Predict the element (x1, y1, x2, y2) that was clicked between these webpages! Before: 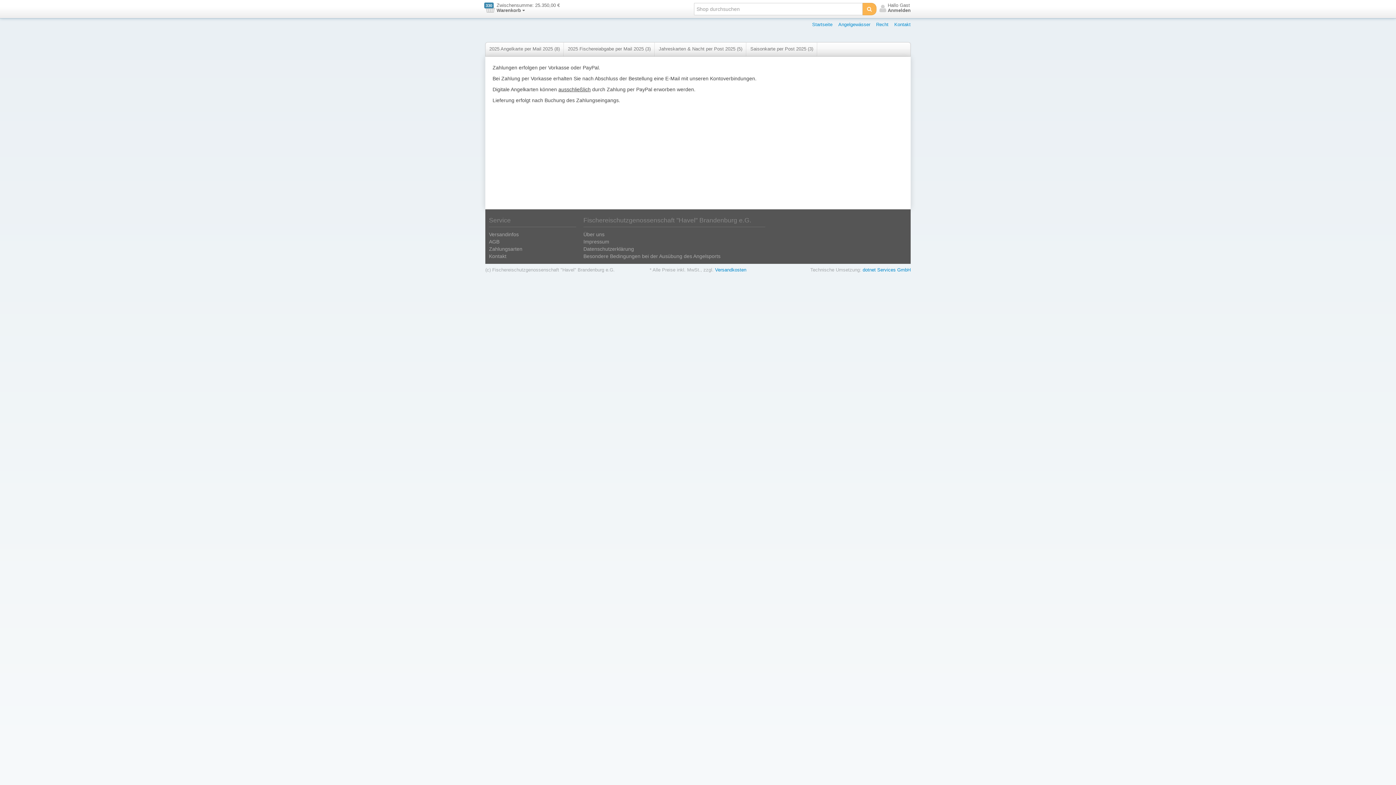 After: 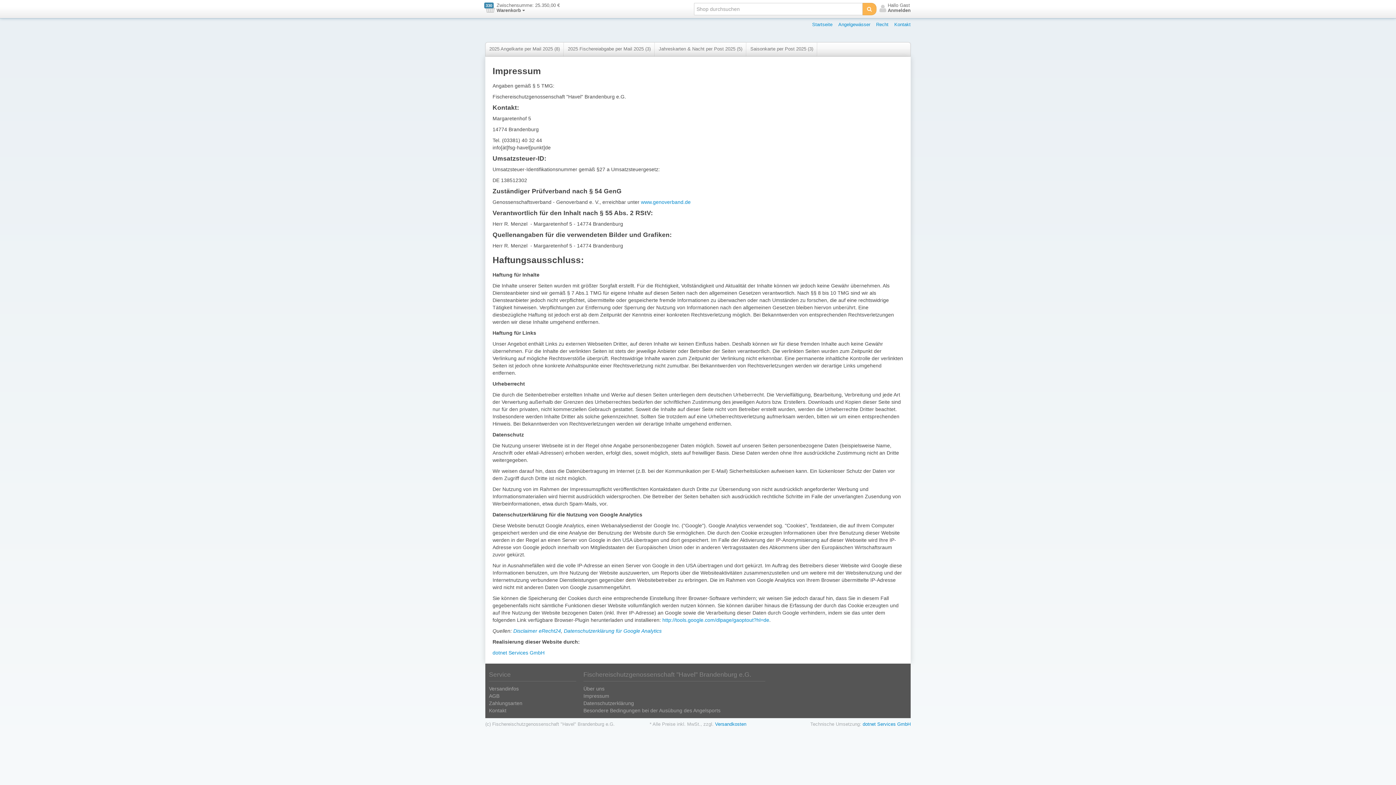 Action: bbox: (583, 238, 609, 244) label: Impressum